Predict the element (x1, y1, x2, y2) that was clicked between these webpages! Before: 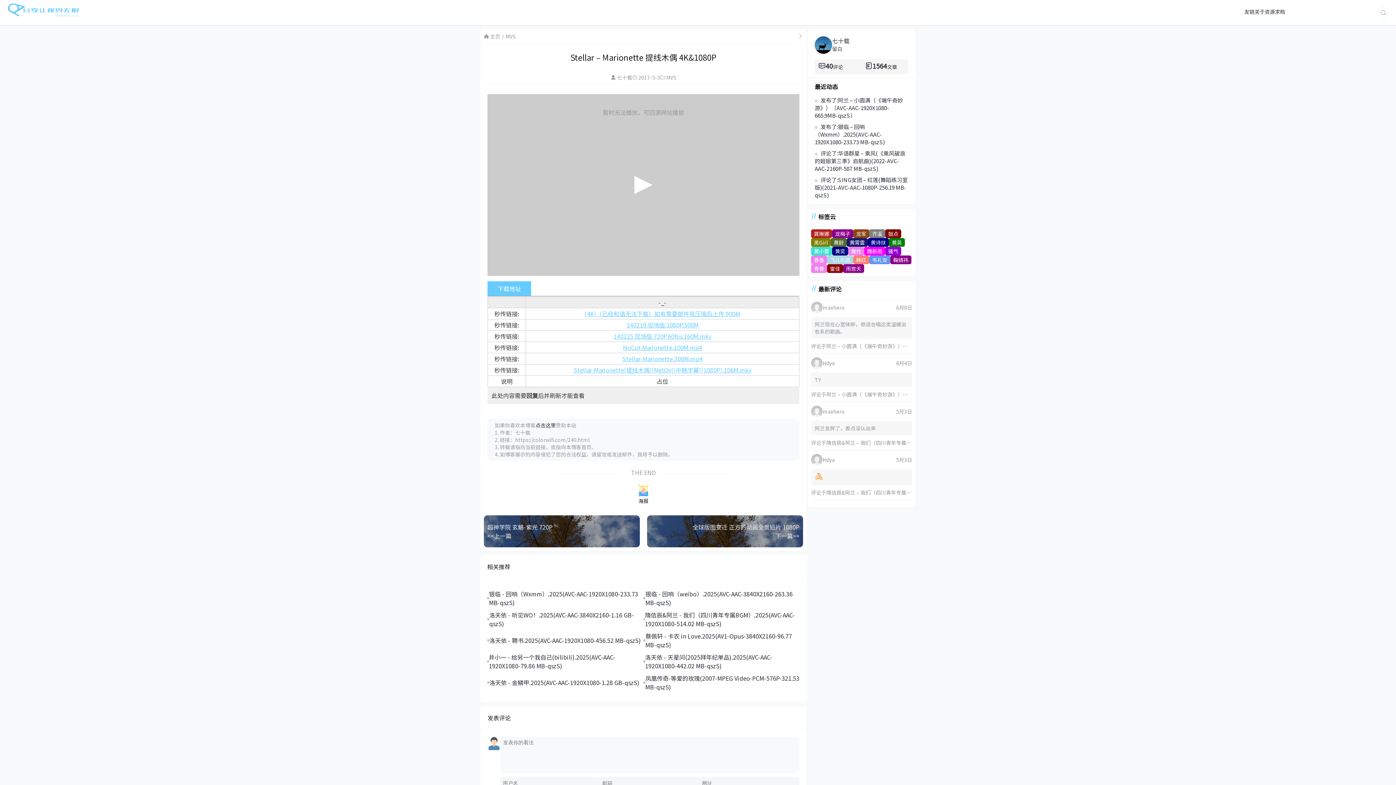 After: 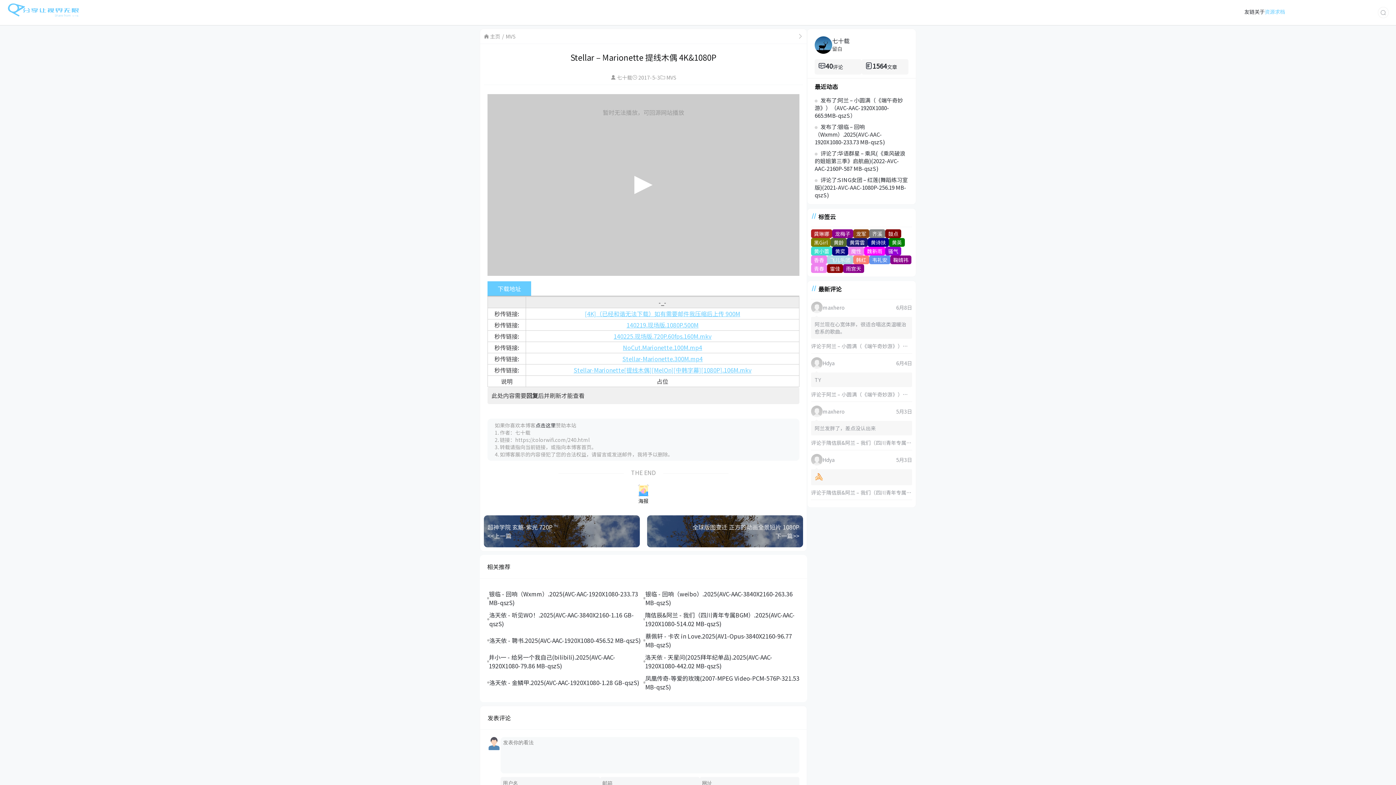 Action: label: 资源求档 bbox: (1265, 8, 1285, 15)